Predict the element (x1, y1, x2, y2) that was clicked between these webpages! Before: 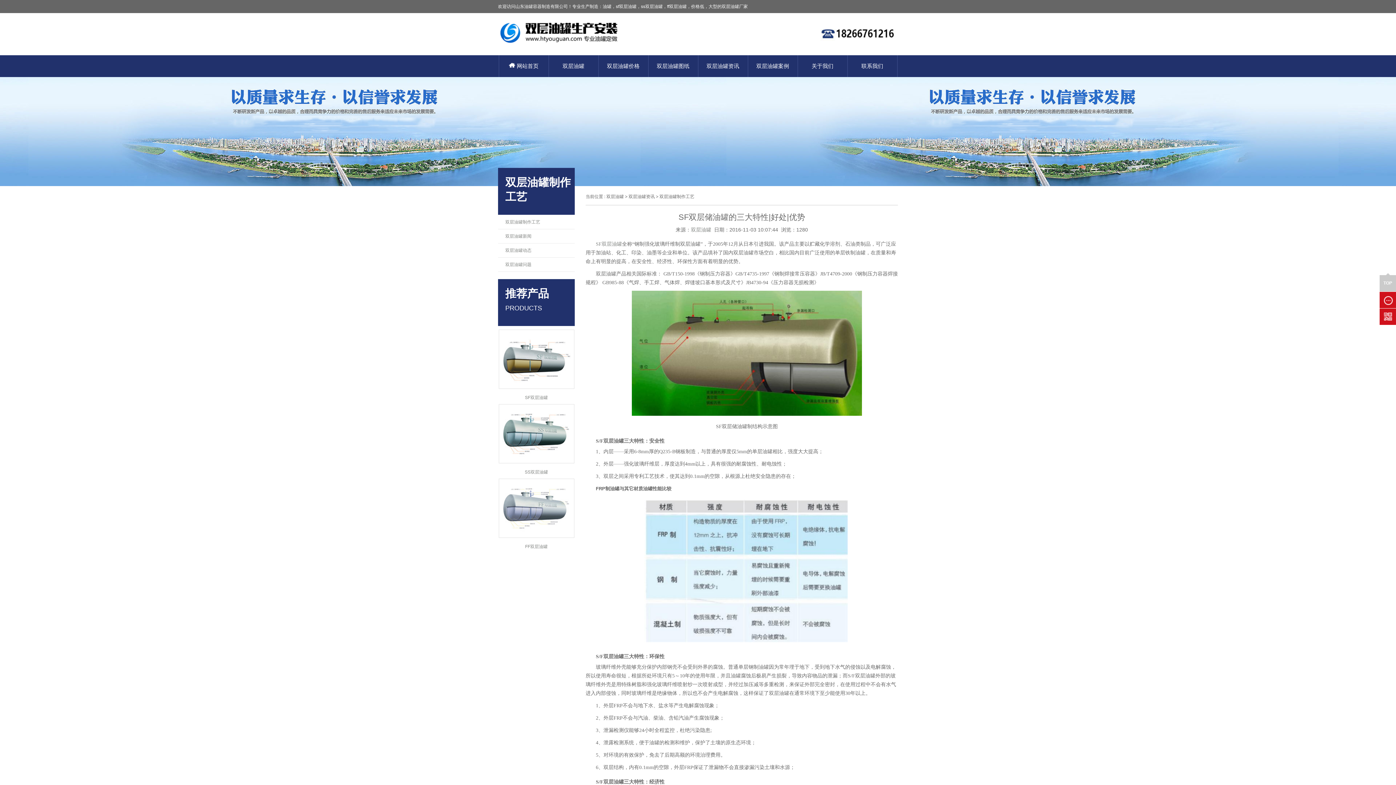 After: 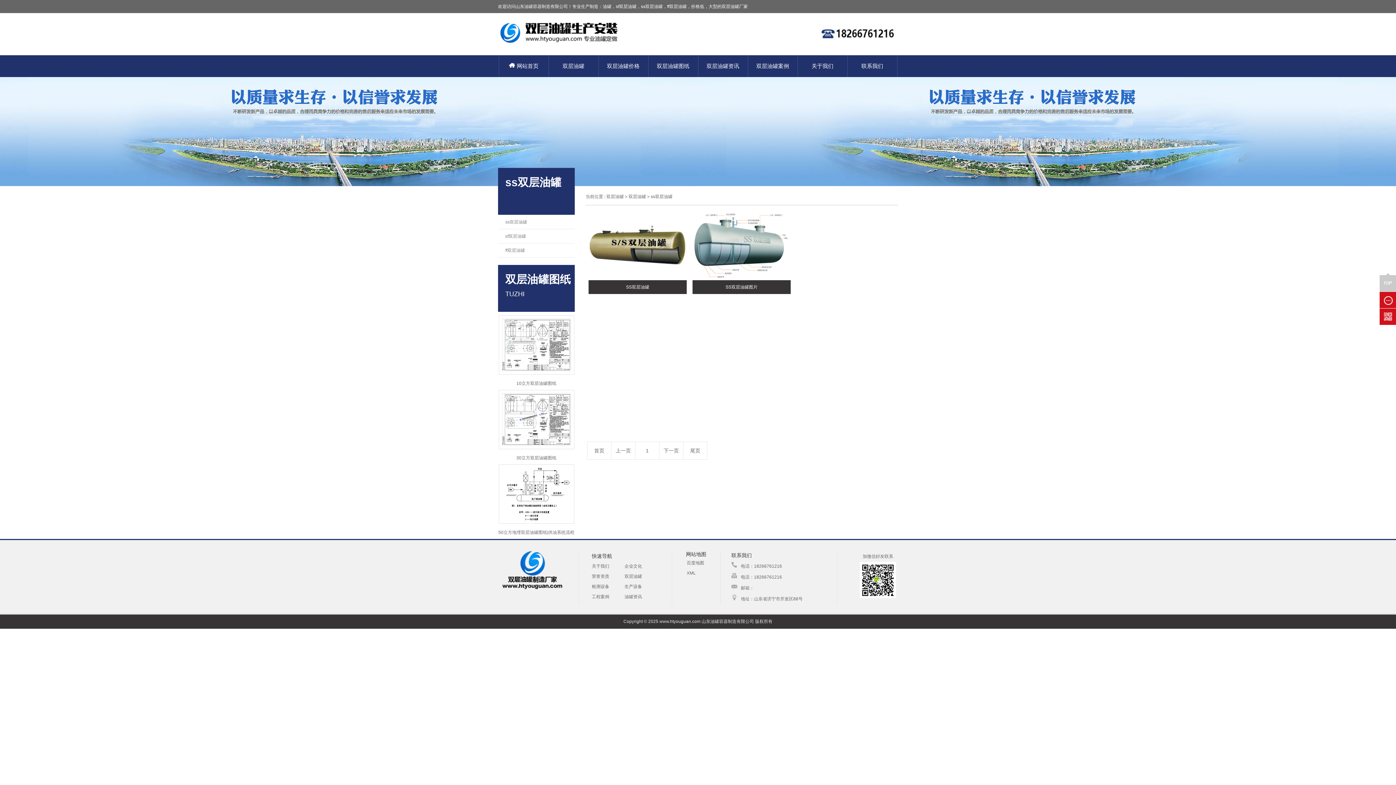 Action: bbox: (498, 459, 574, 464)